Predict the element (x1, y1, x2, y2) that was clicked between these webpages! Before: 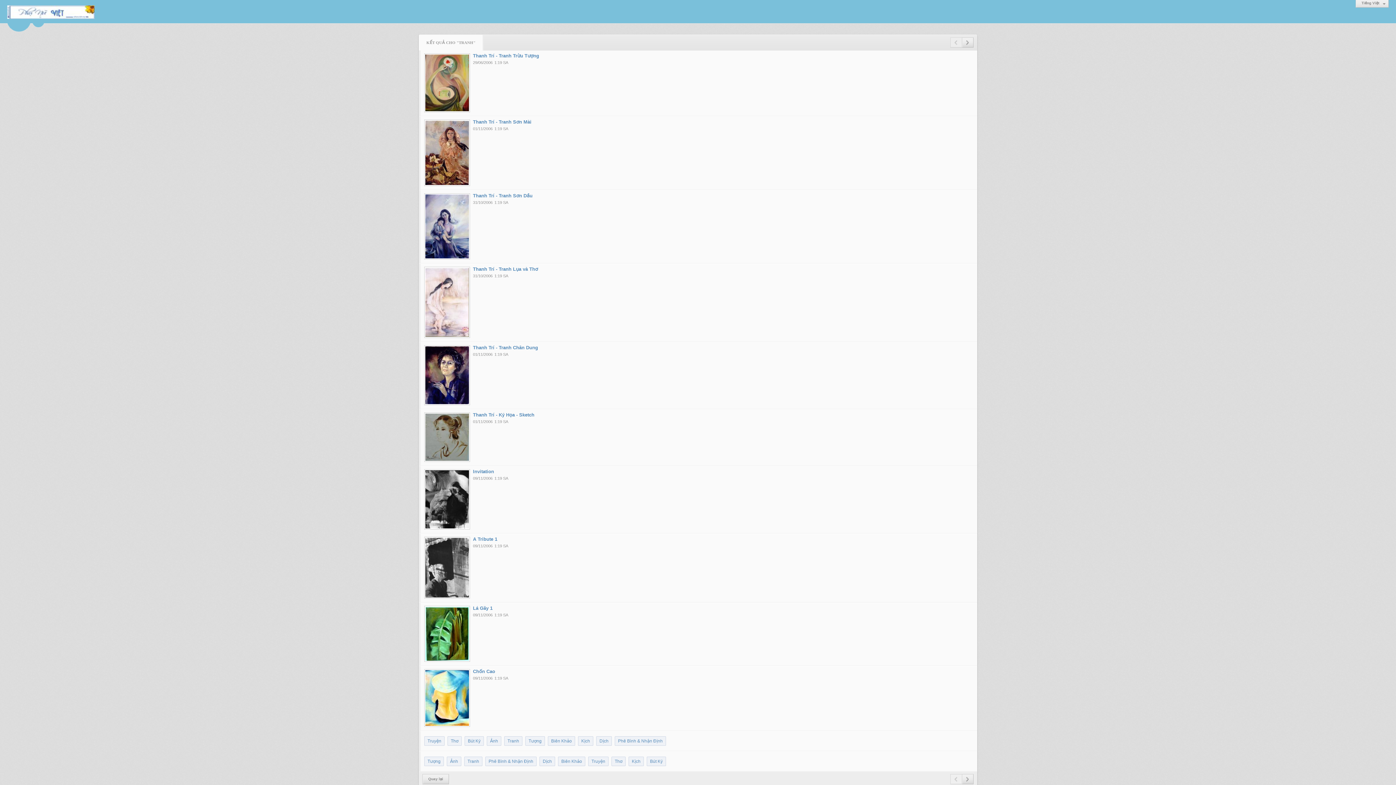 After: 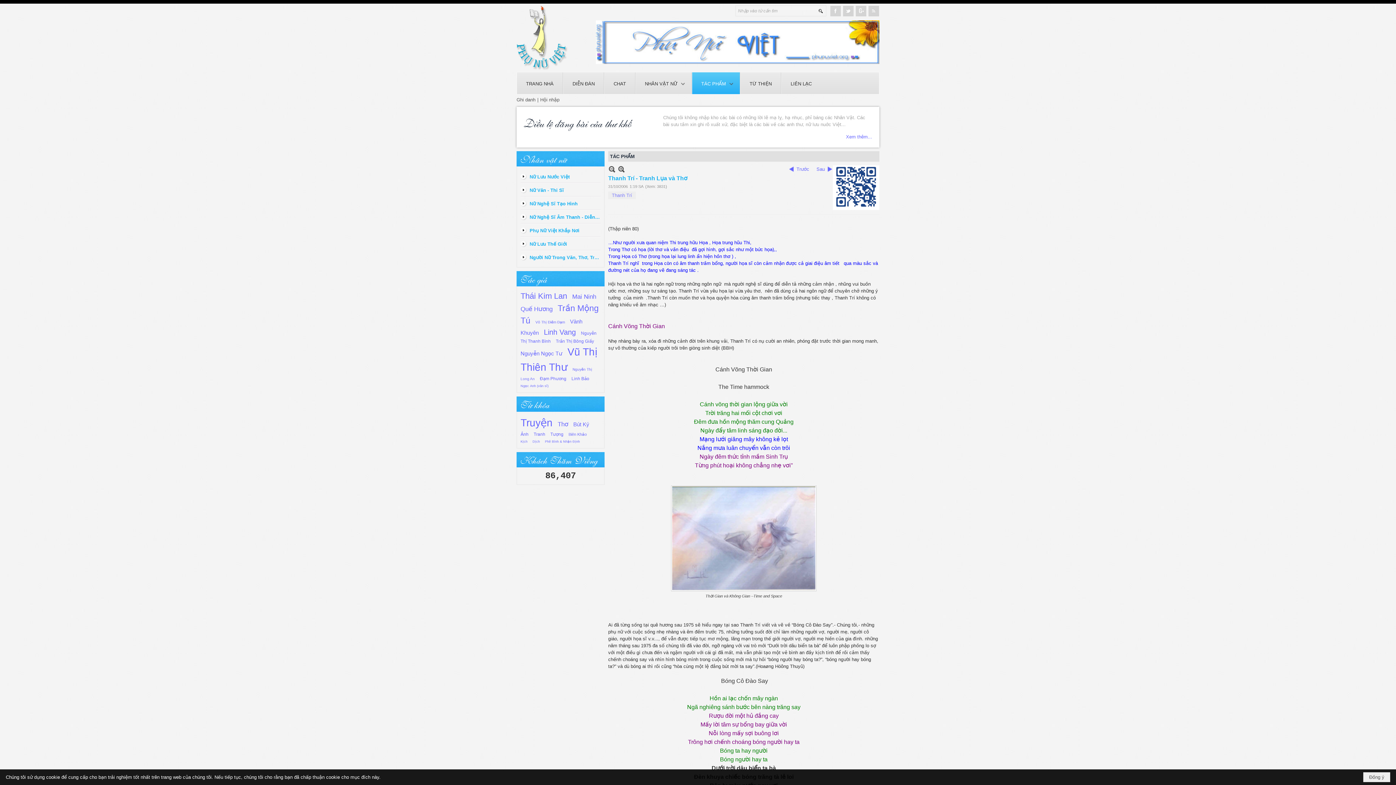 Action: bbox: (425, 268, 469, 337)